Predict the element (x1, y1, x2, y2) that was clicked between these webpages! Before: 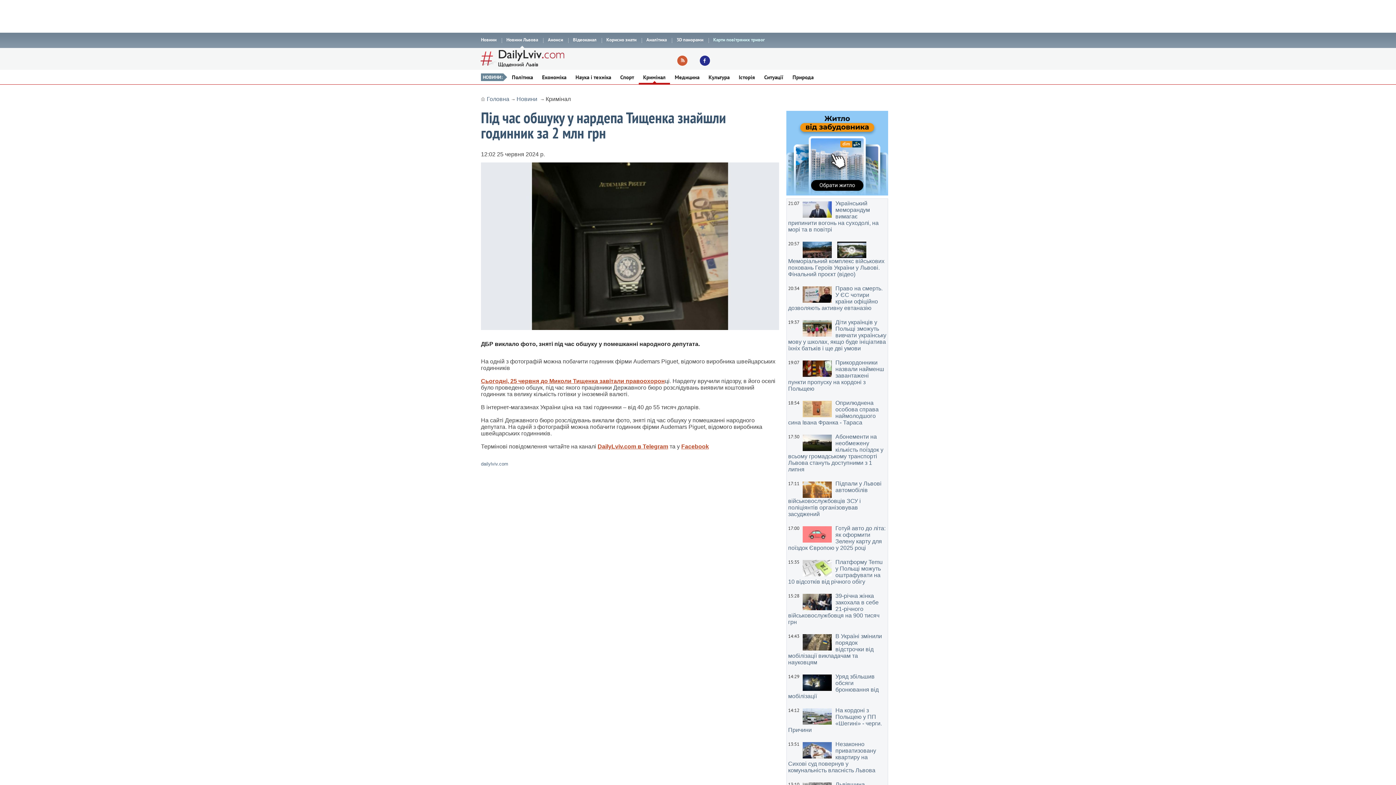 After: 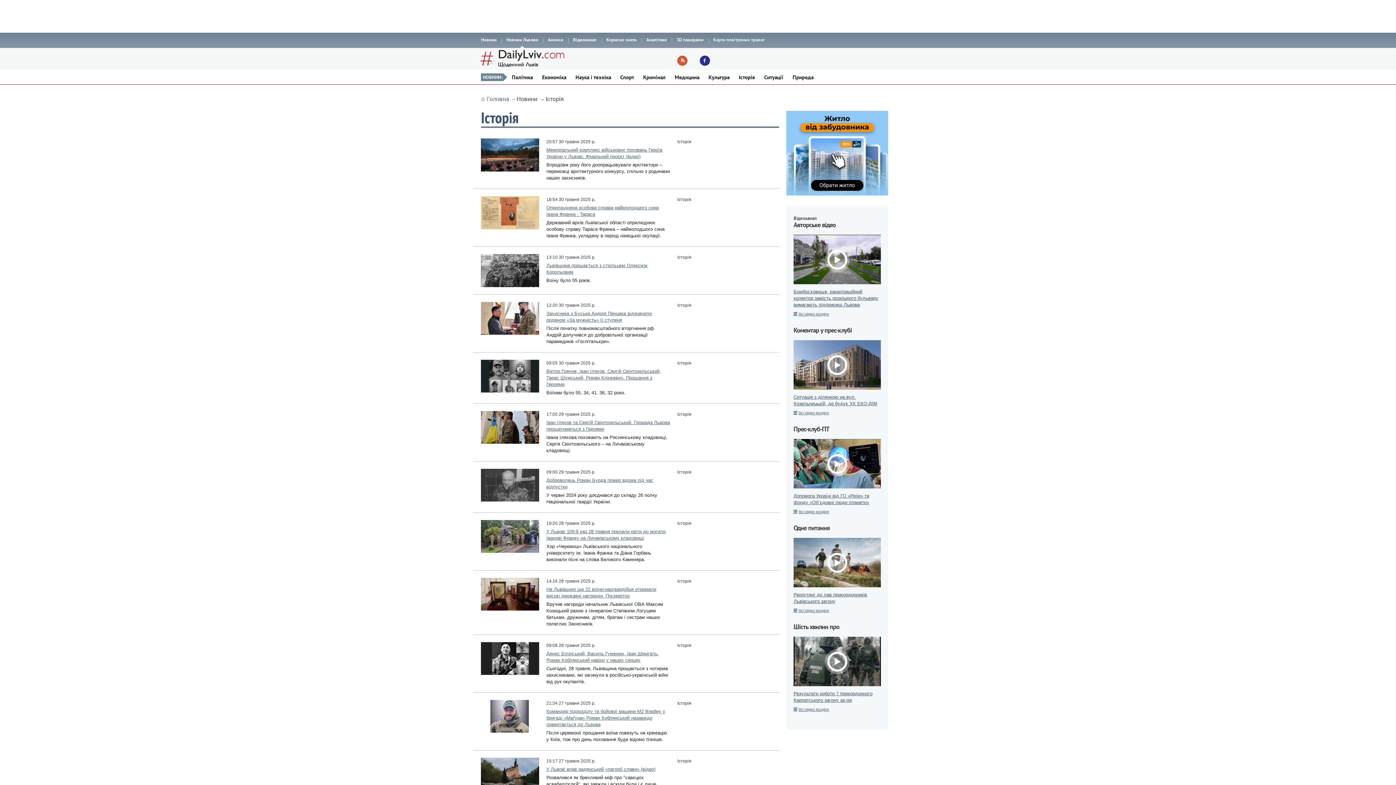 Action: bbox: (734, 69, 759, 84) label: Історія